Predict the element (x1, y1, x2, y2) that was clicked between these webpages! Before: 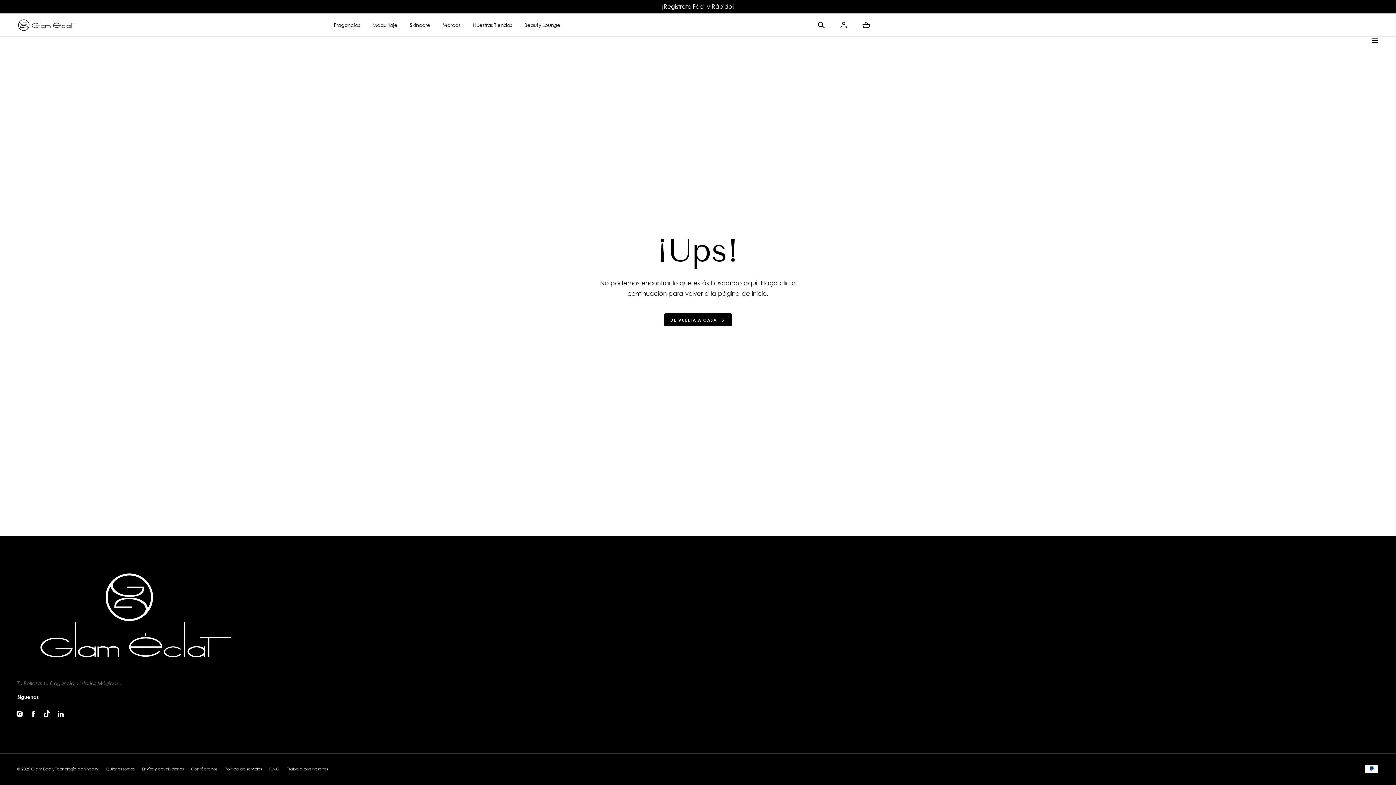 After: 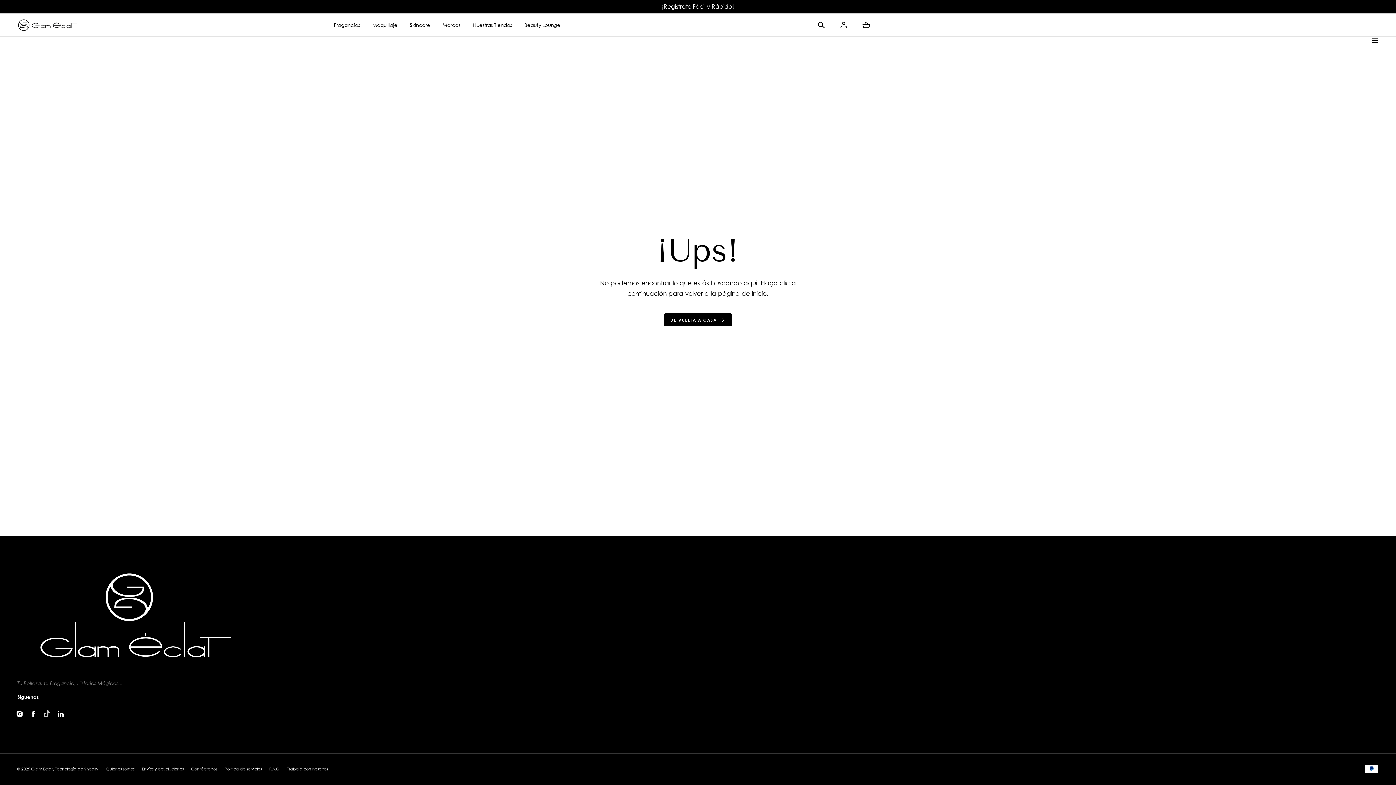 Action: label: Tik Tok bbox: (40, 707, 53, 721)